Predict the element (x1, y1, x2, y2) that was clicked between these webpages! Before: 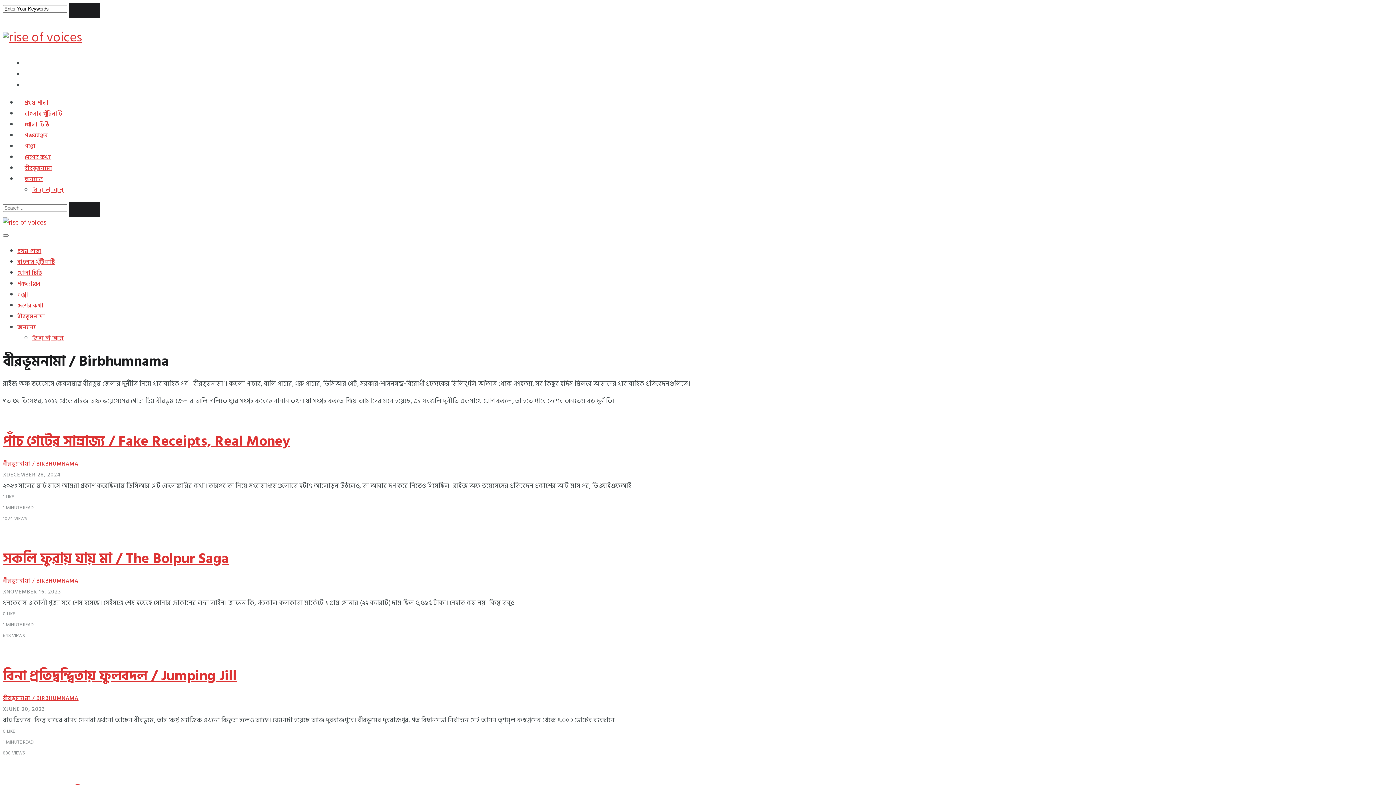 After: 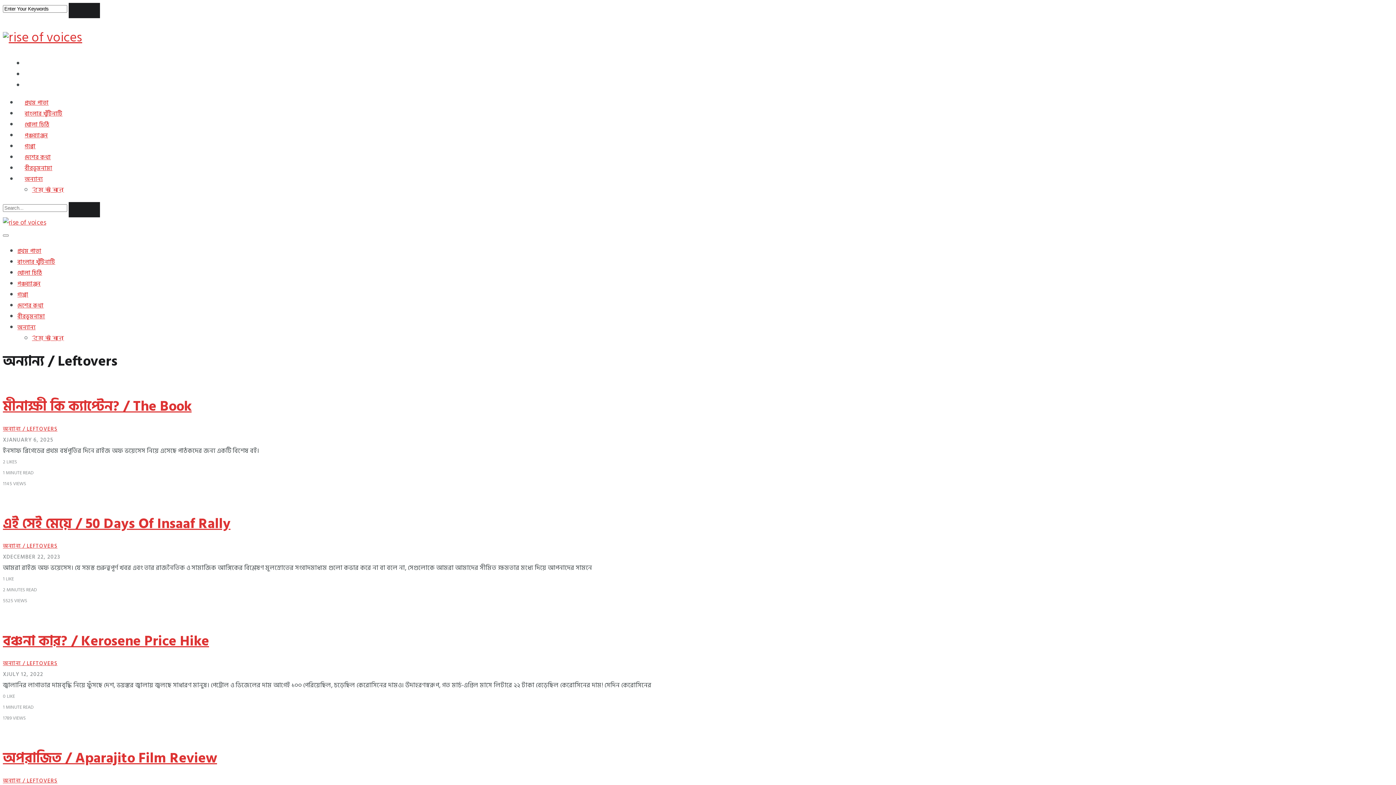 Action: label: অন্যান্য bbox: (17, 322, 35, 332)